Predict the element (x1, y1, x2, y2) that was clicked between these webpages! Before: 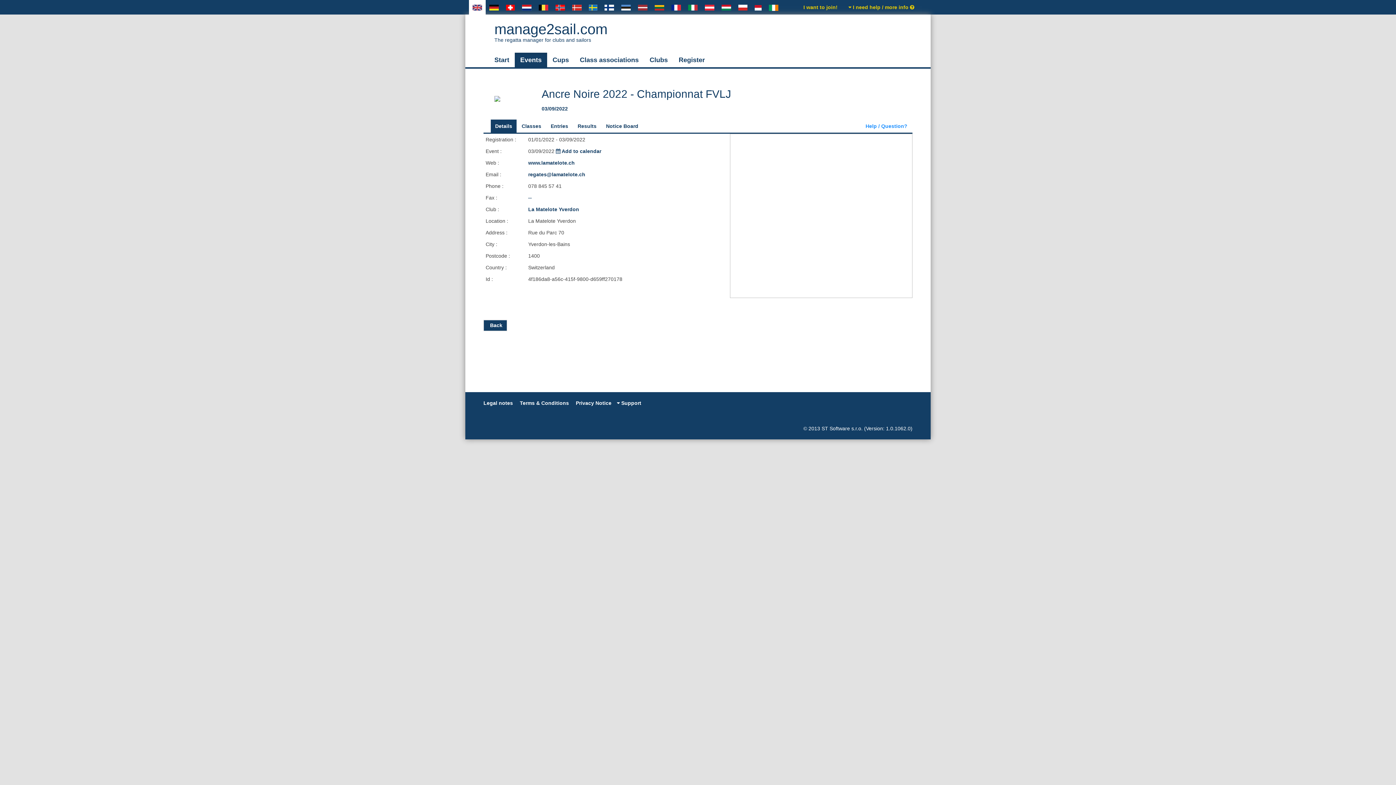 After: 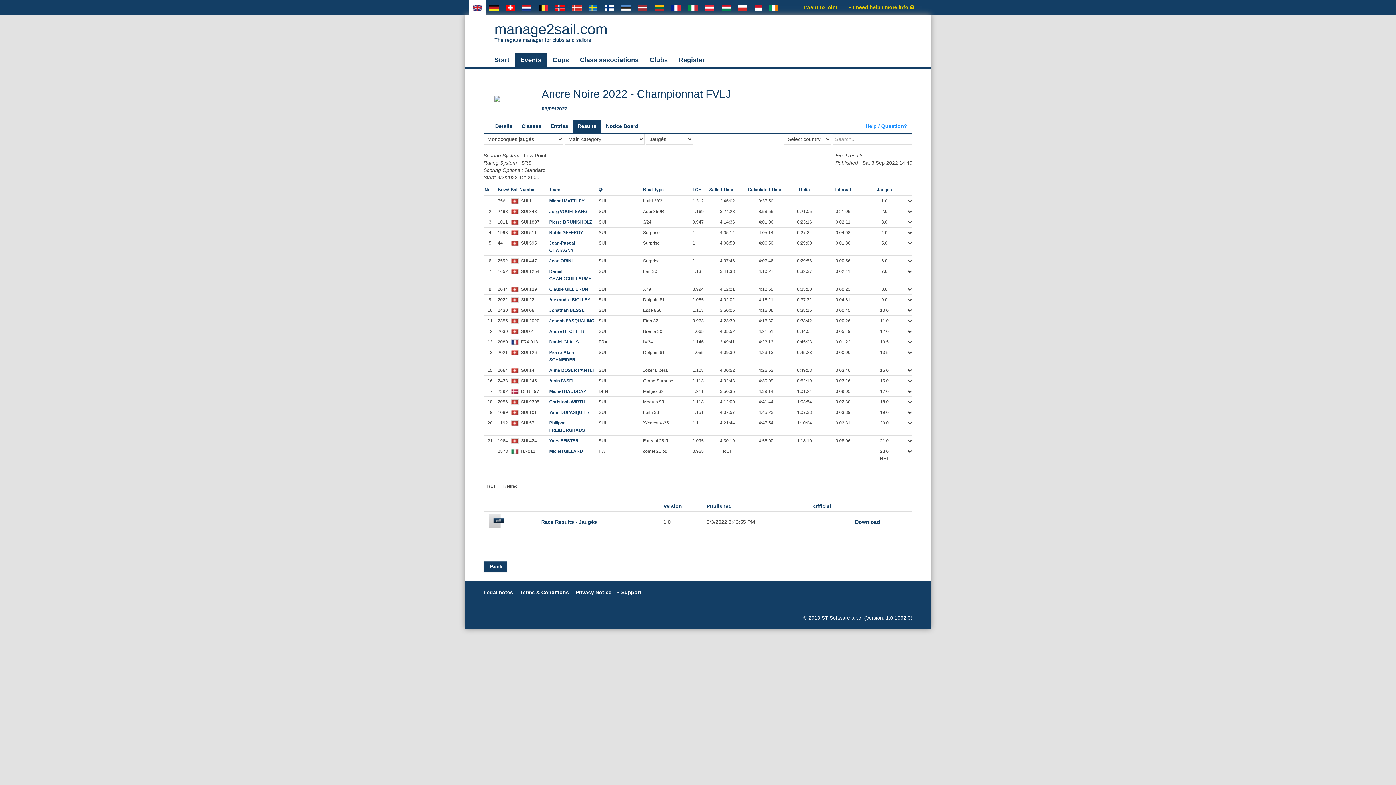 Action: bbox: (573, 119, 601, 132) label: Results